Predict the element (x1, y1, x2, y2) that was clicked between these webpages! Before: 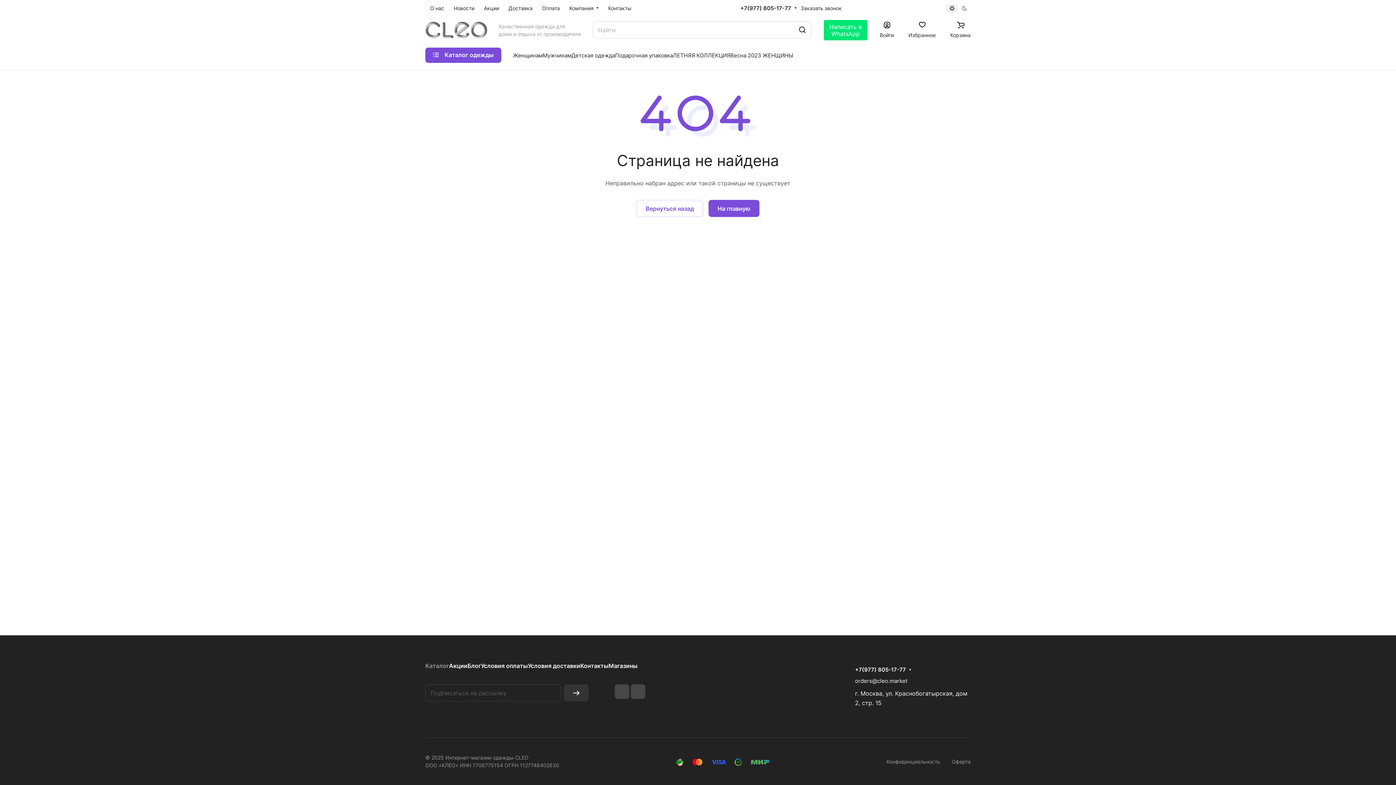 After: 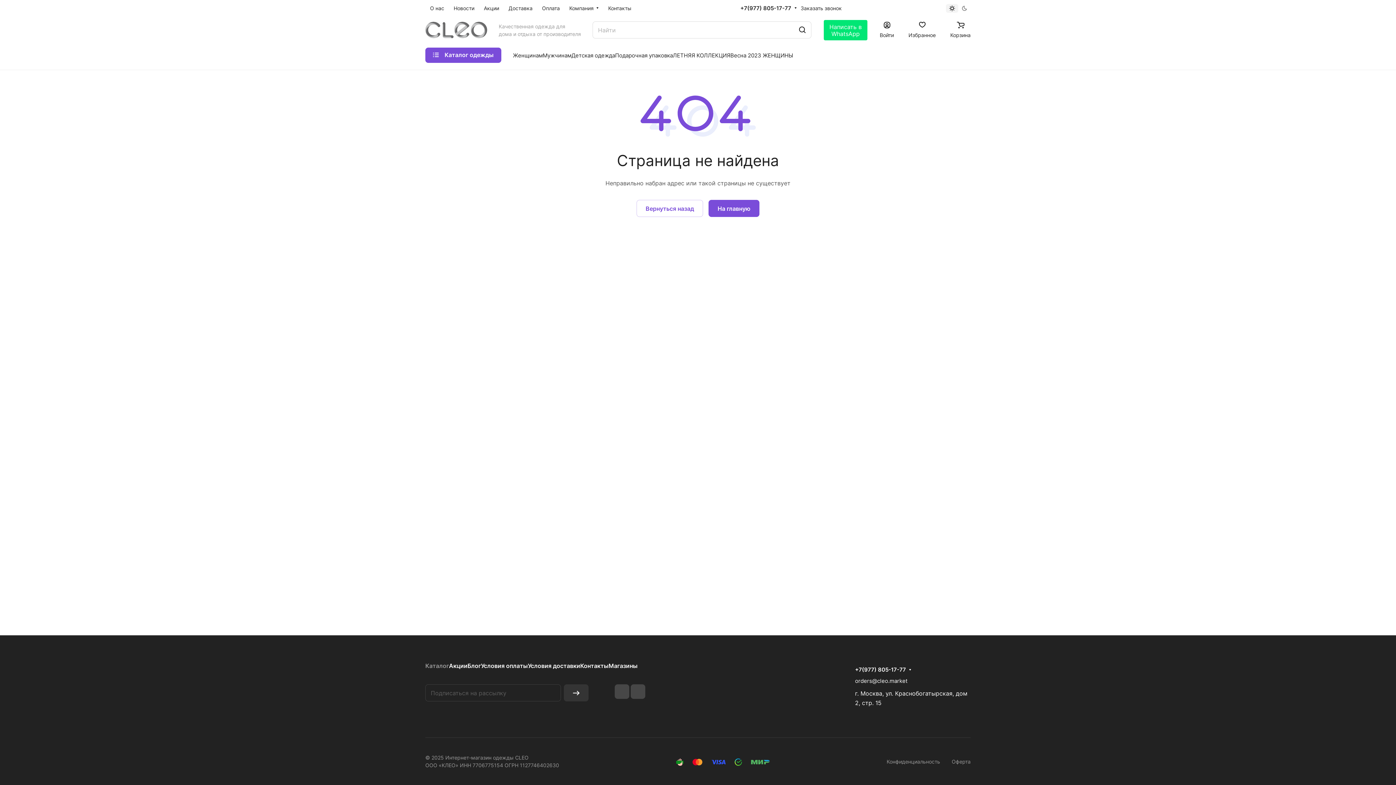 Action: bbox: (630, 684, 645, 699)